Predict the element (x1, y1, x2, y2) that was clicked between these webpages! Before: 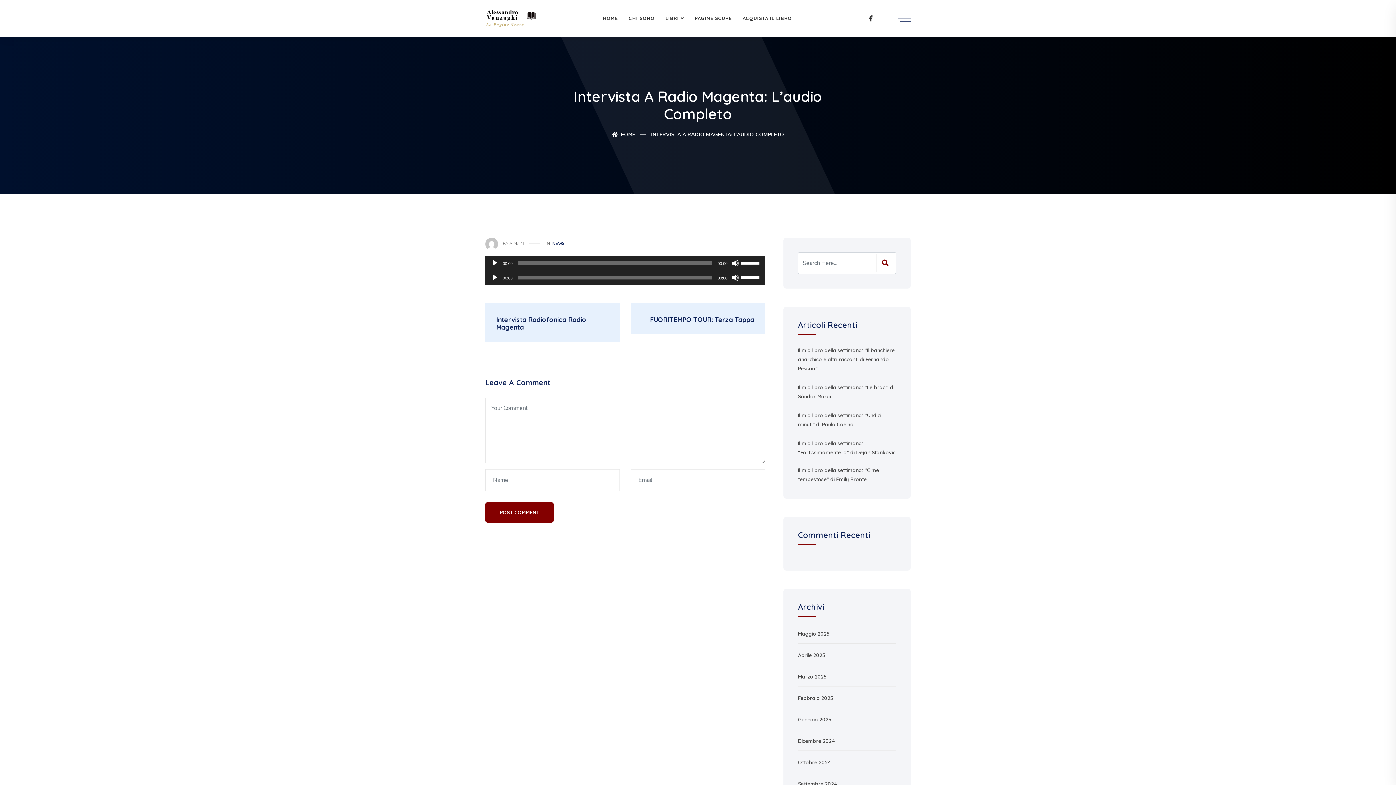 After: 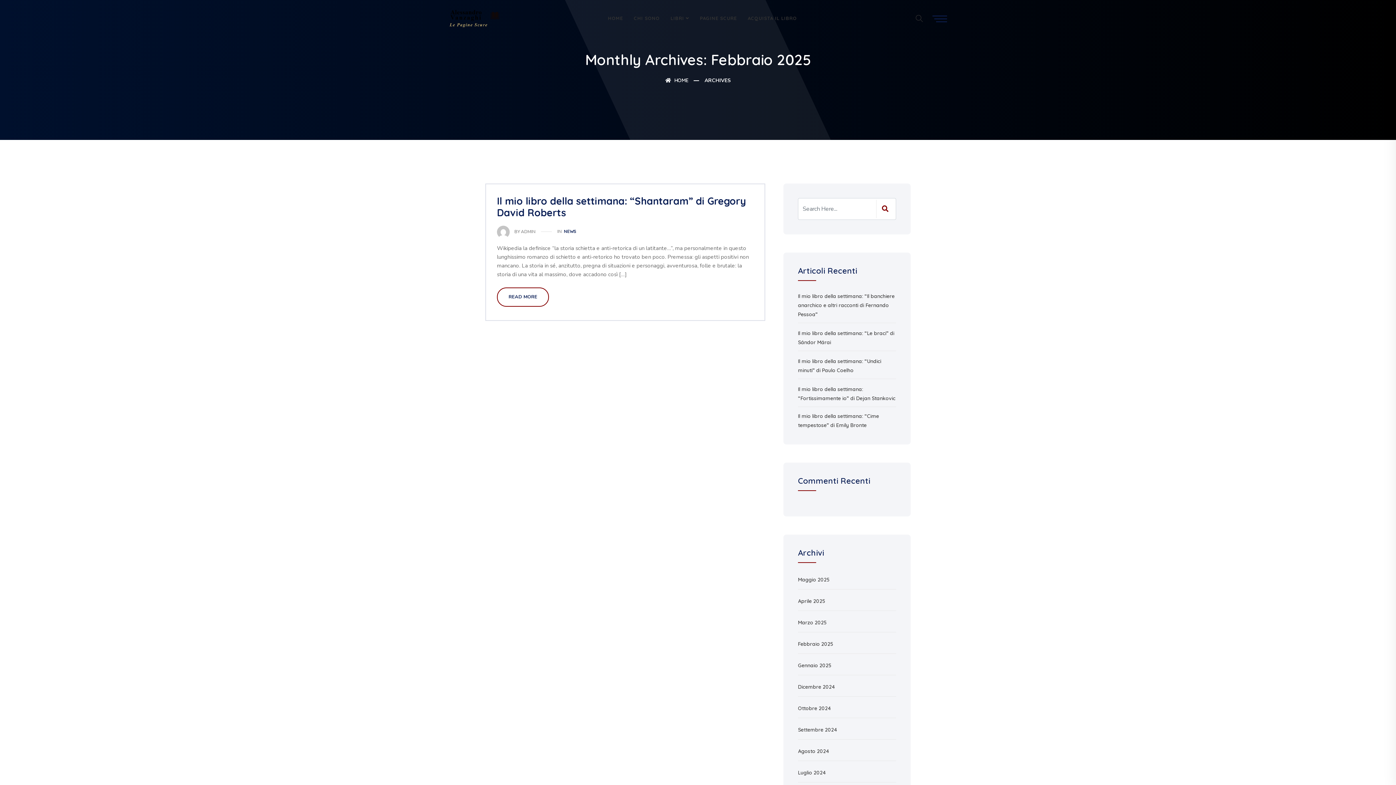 Action: bbox: (798, 692, 833, 704) label: Febbraio 2025